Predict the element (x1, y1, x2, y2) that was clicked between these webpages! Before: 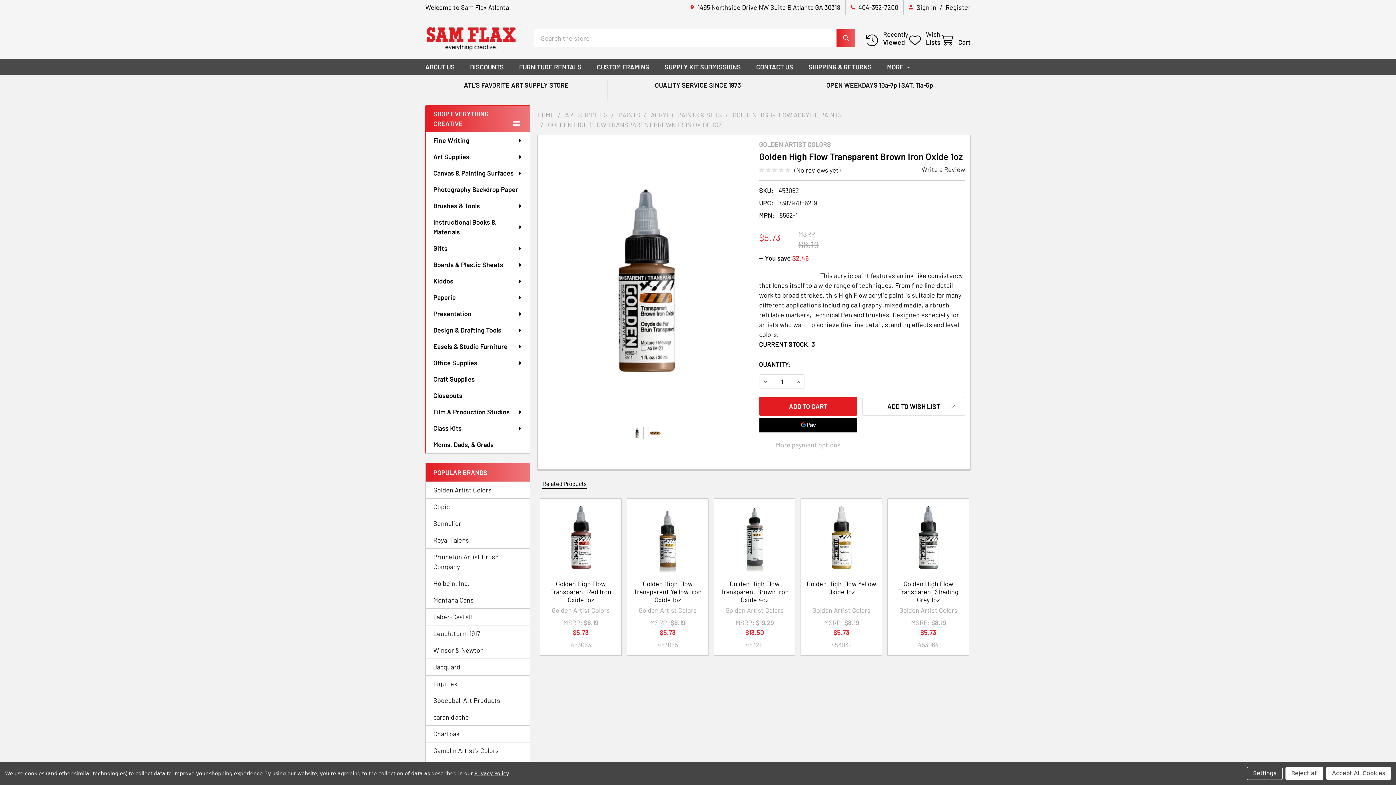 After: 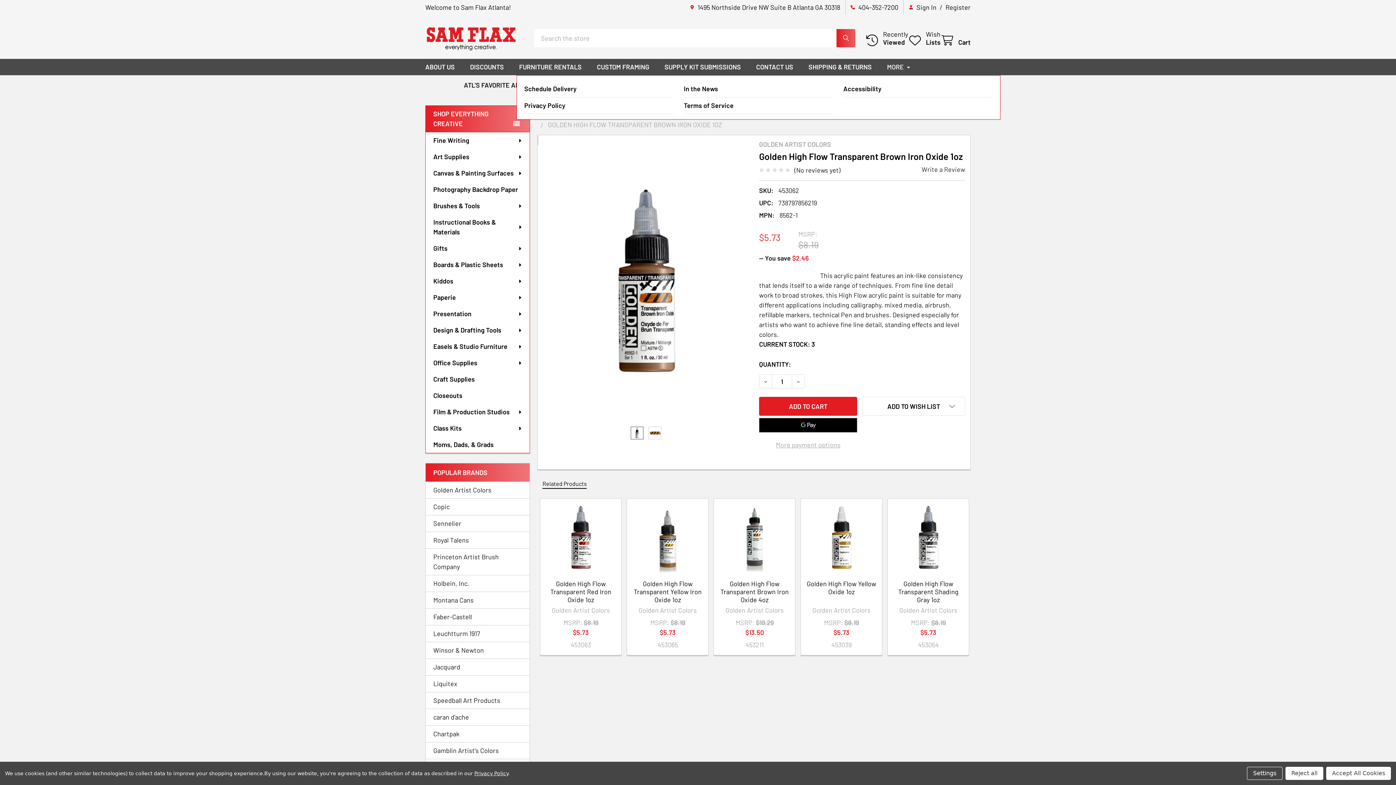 Action: bbox: (879, 58, 918, 75) label: MORE